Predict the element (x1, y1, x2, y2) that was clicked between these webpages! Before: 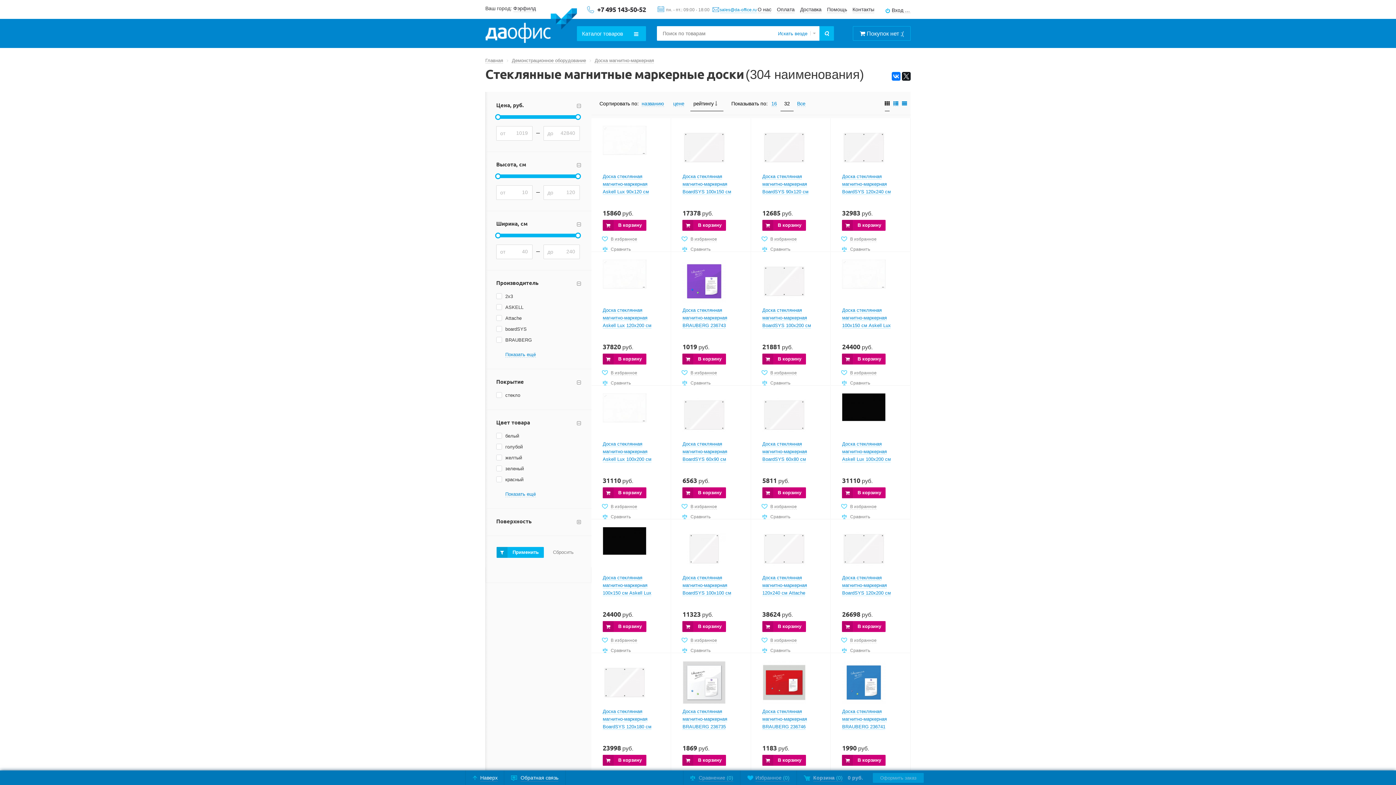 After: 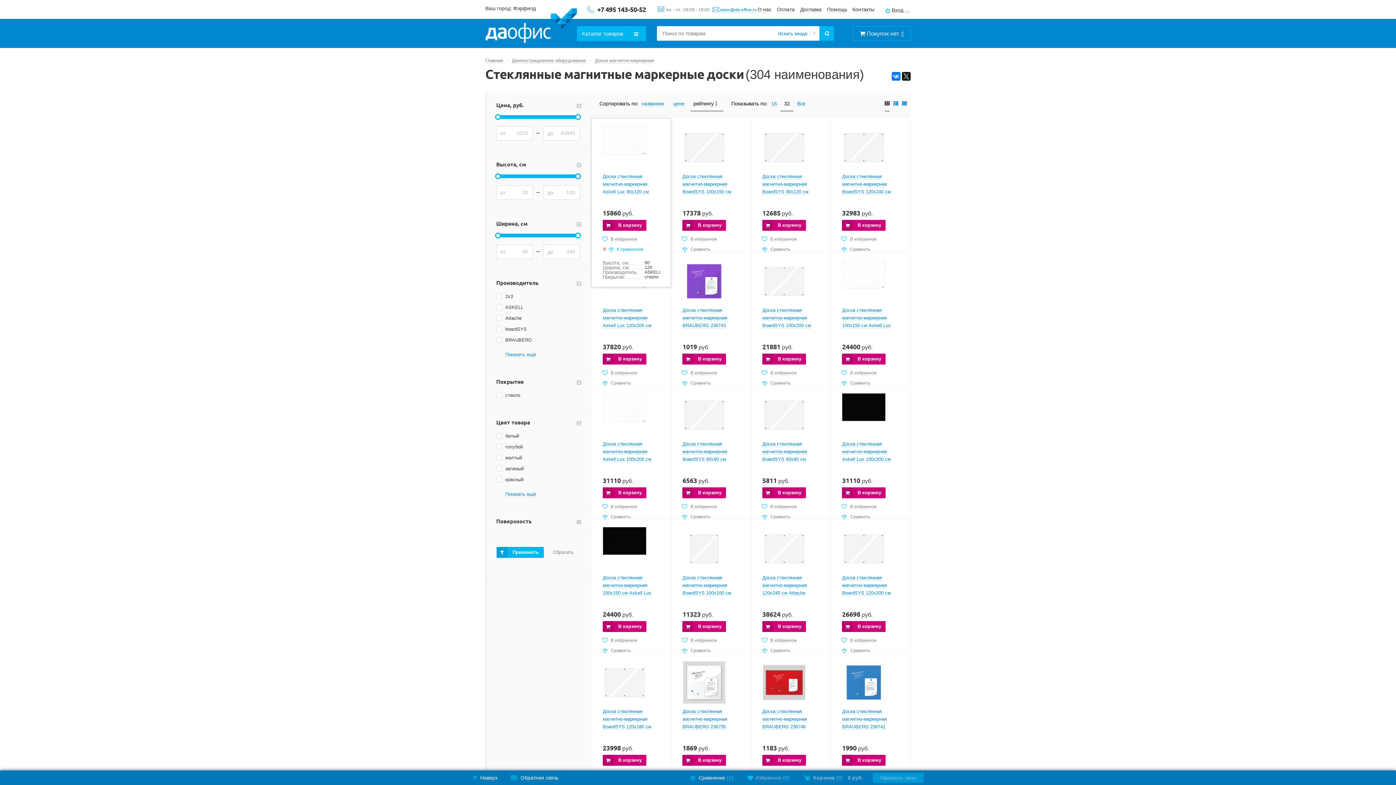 Action: bbox: (610, 246, 630, 252) label: Сравнить